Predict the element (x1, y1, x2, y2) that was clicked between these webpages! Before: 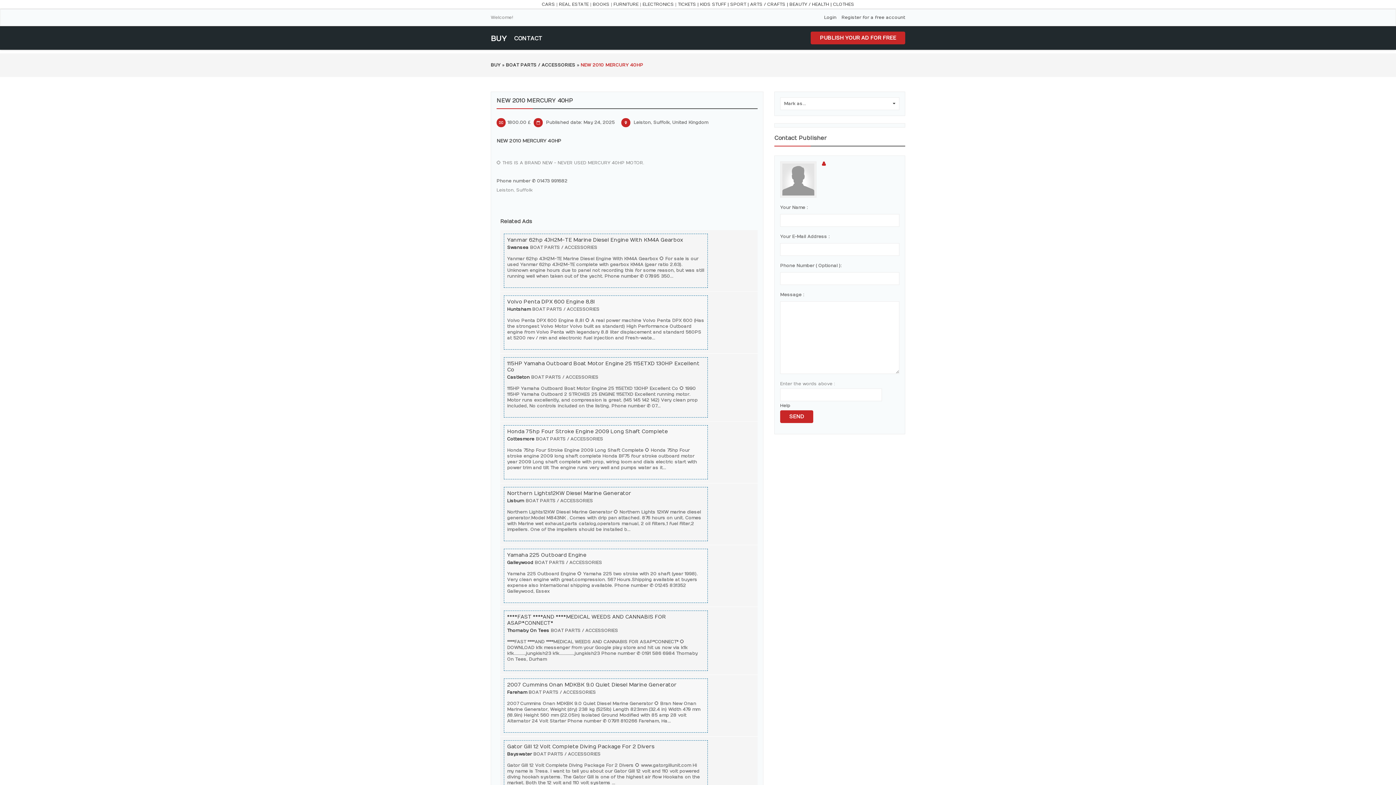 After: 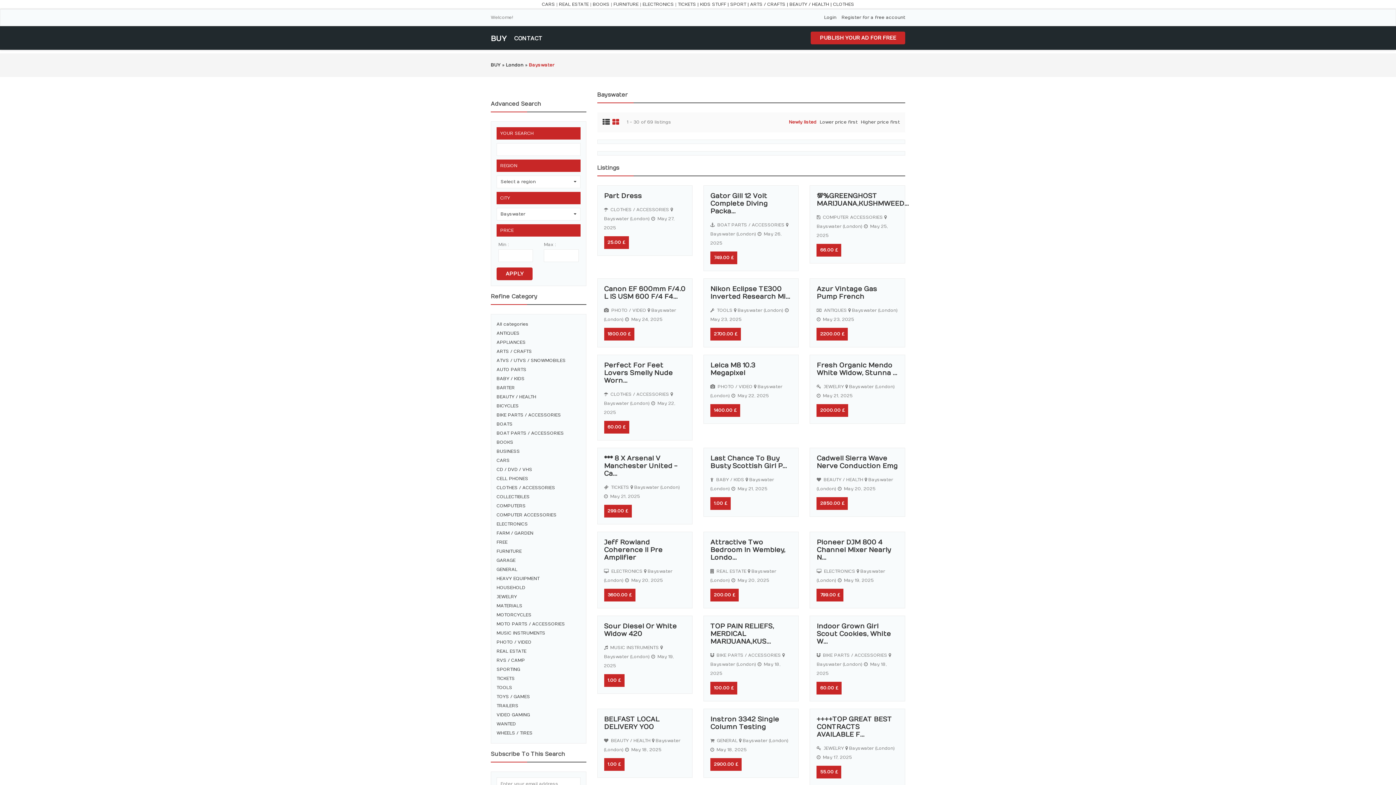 Action: label: Bayswater bbox: (507, 752, 532, 757)